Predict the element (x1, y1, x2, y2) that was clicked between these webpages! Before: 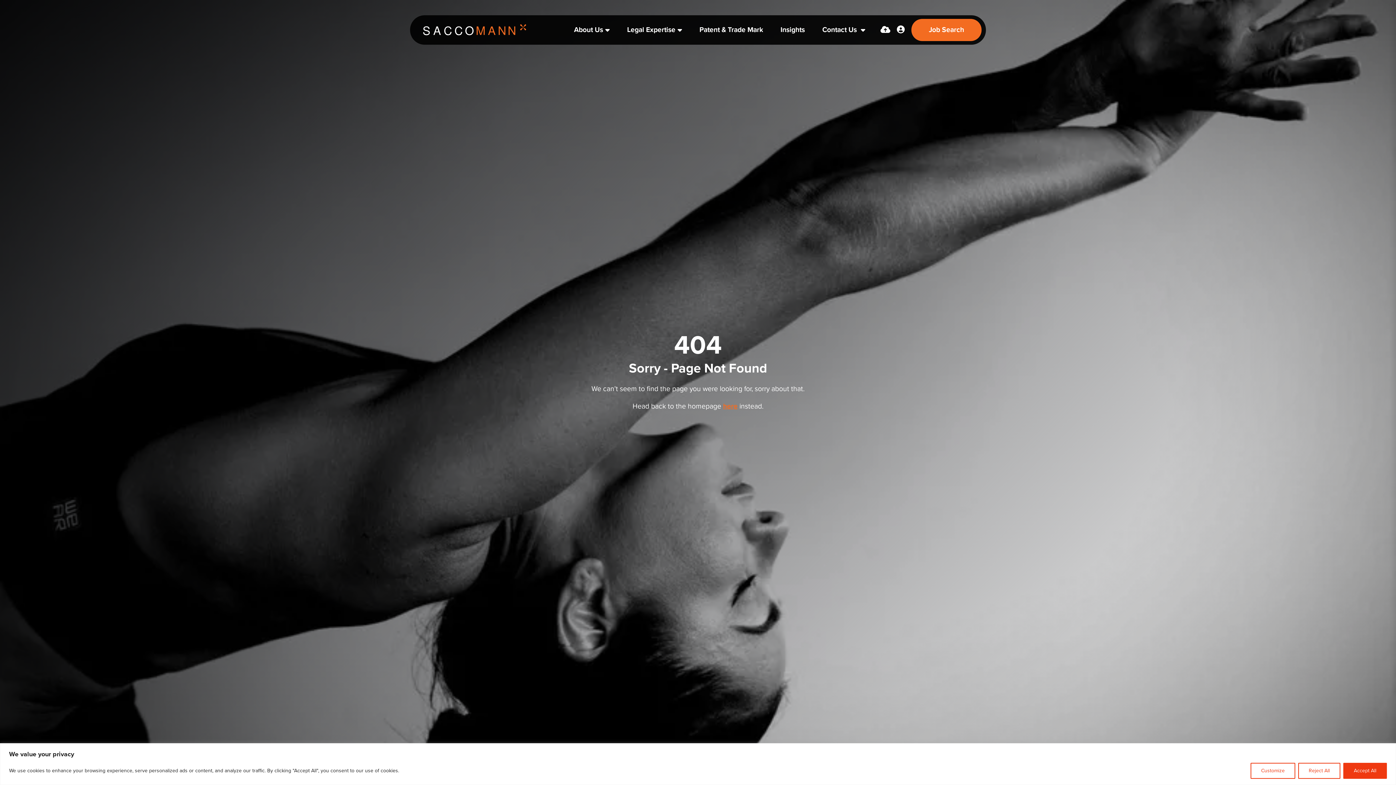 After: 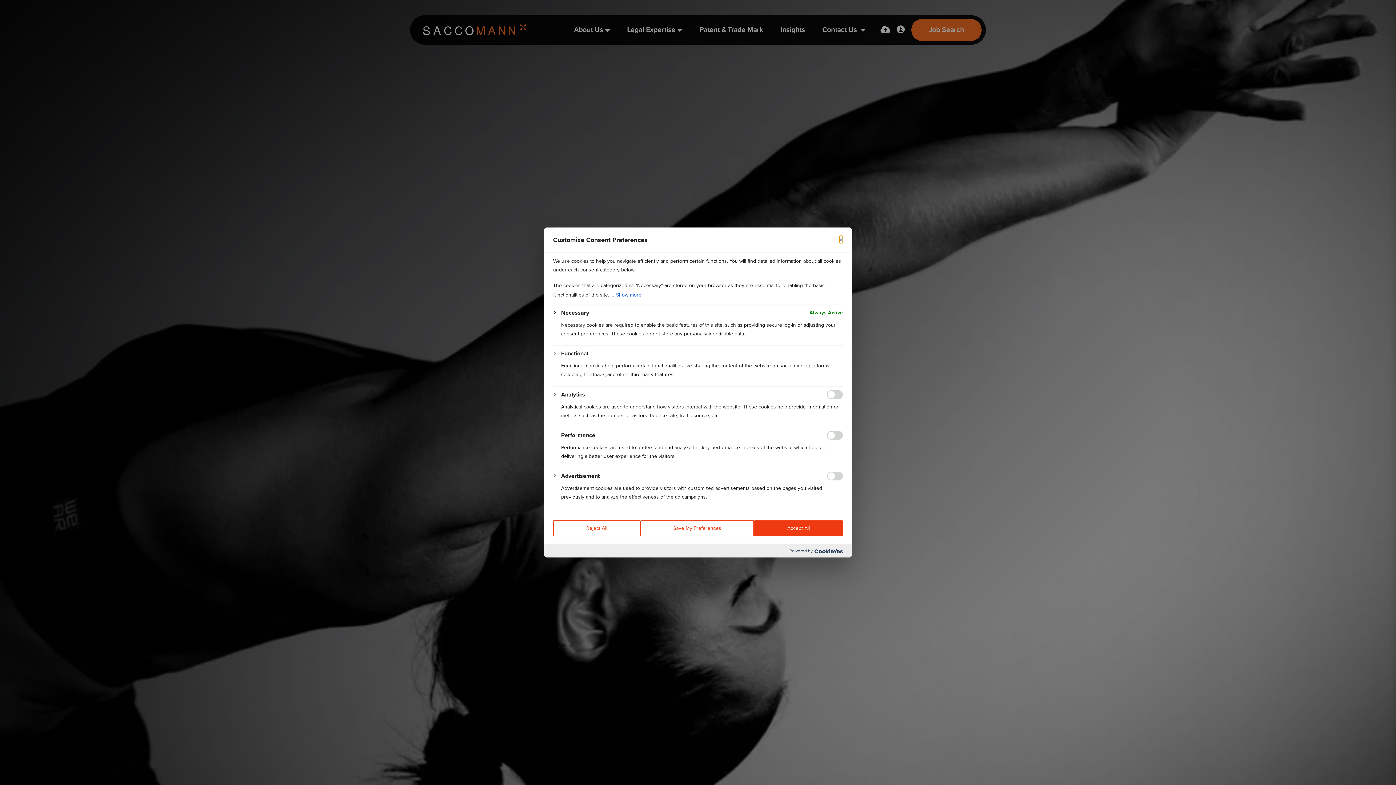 Action: label: Customize bbox: (1250, 763, 1295, 779)